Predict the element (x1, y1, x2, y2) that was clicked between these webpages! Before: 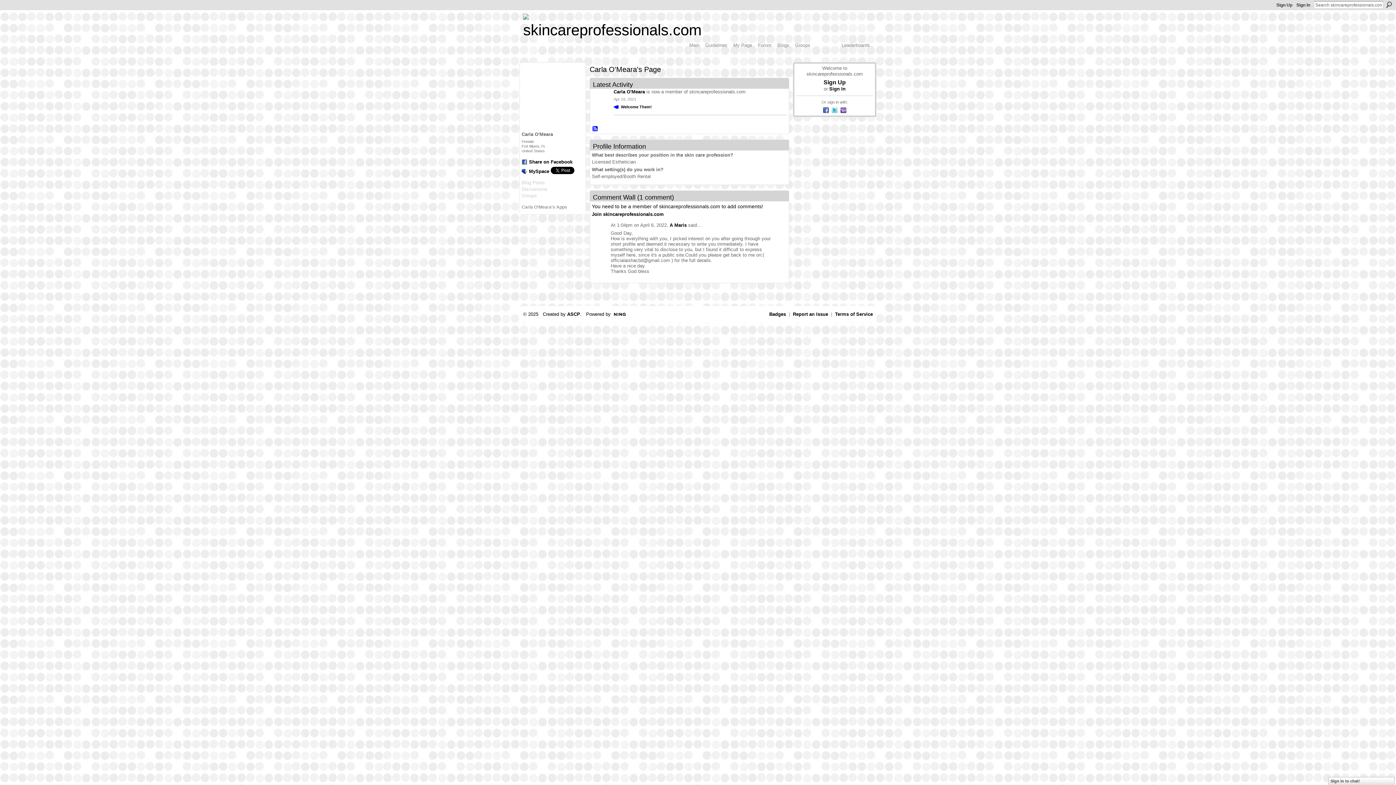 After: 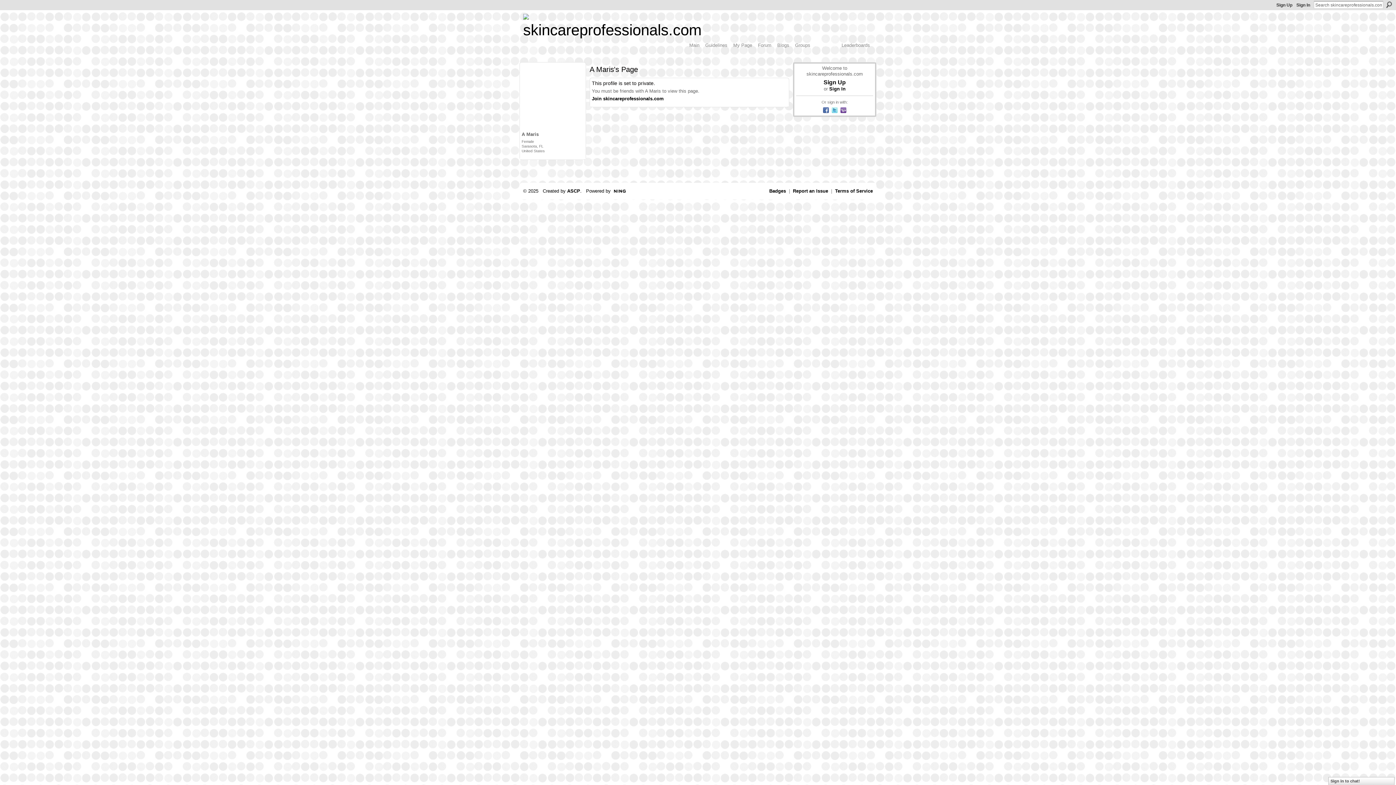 Action: bbox: (669, 222, 686, 228) label: A Maris